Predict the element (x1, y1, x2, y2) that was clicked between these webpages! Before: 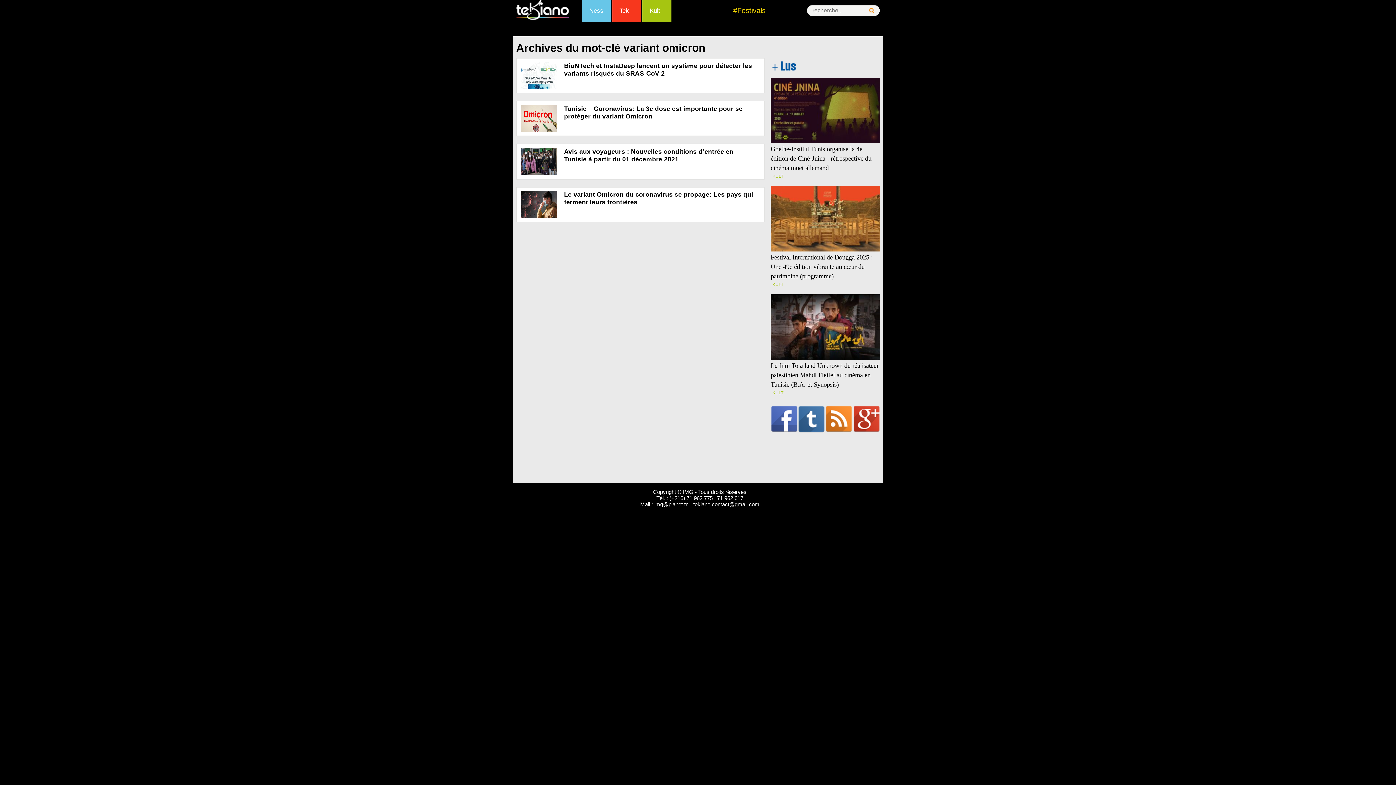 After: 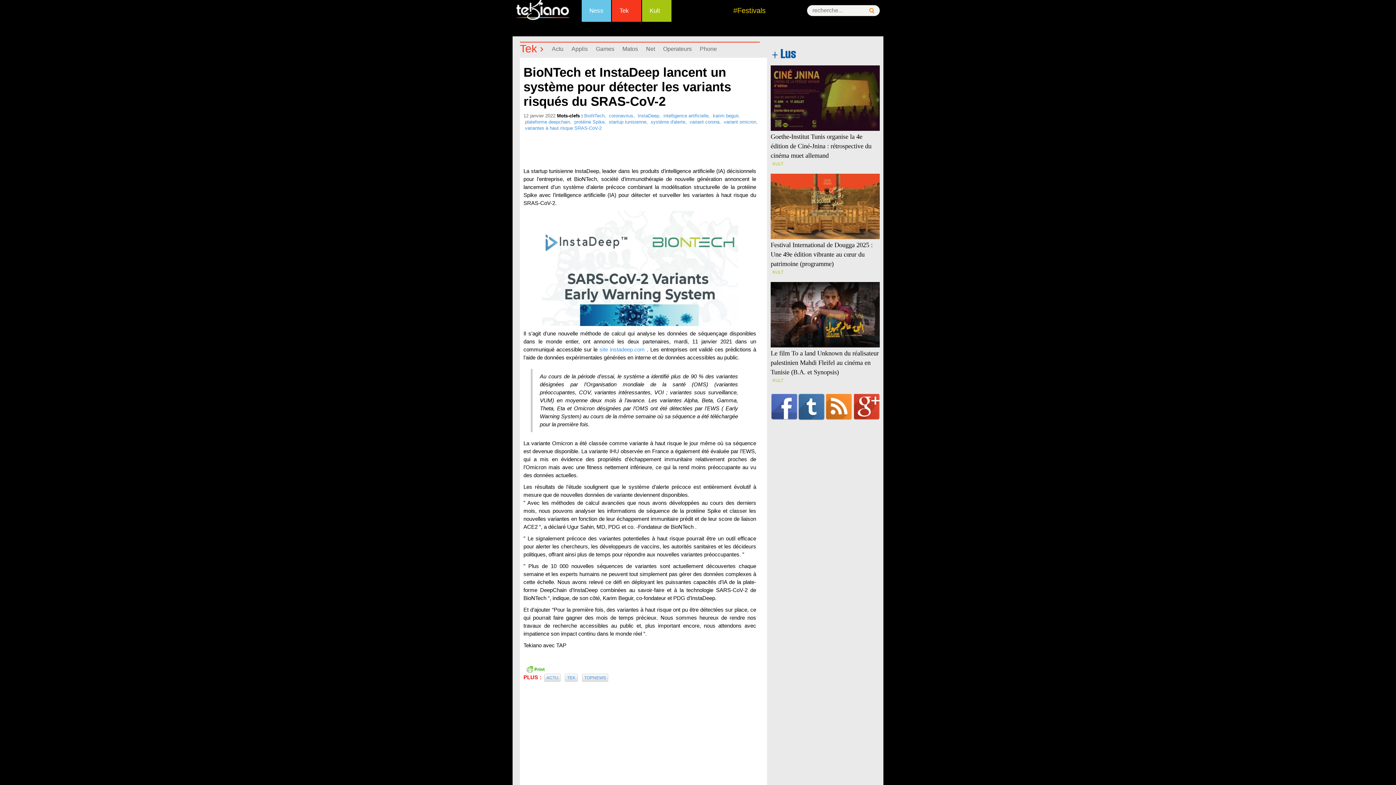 Action: bbox: (564, 62, 752, 76) label: BioNTech et InstaDeep lancent un système pour détecter les variants risqués du SRAS-CoV-2